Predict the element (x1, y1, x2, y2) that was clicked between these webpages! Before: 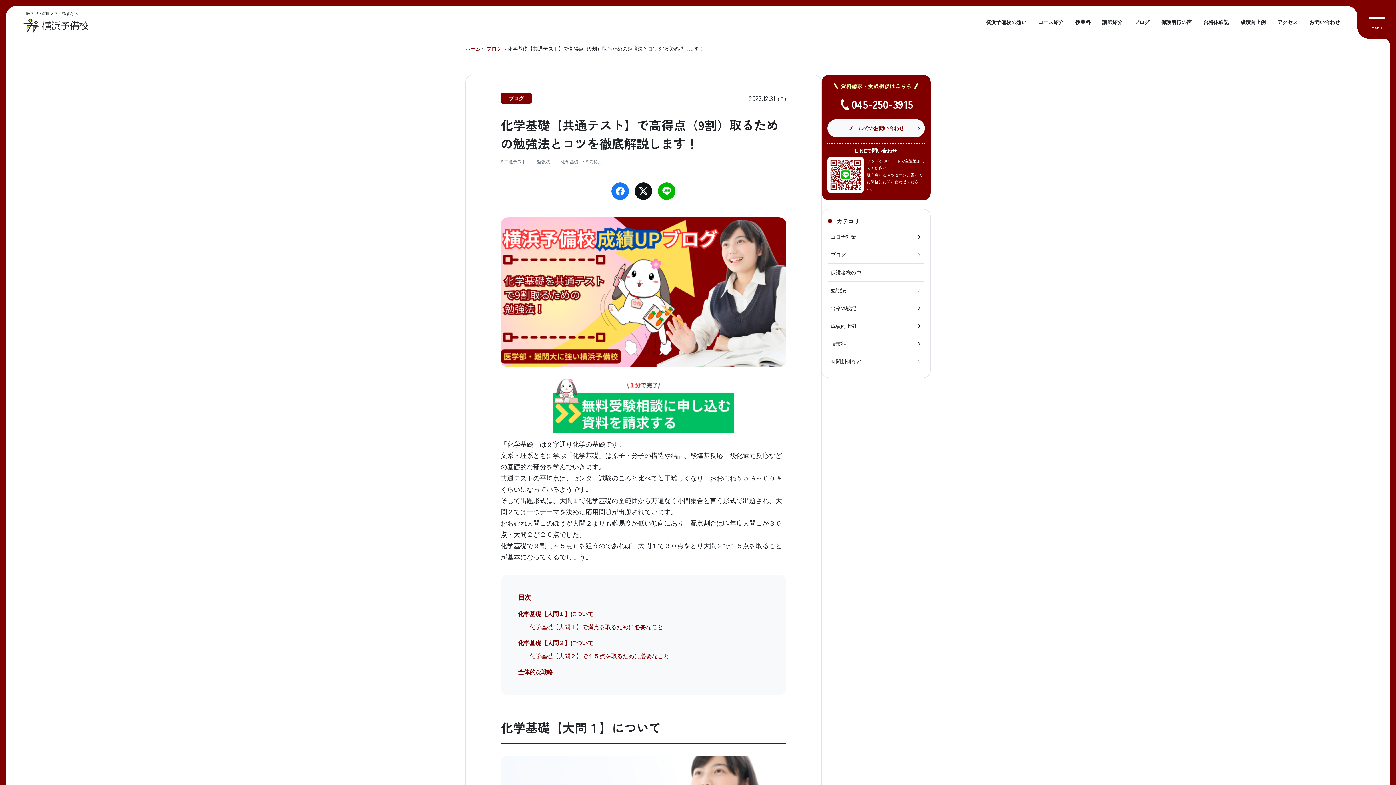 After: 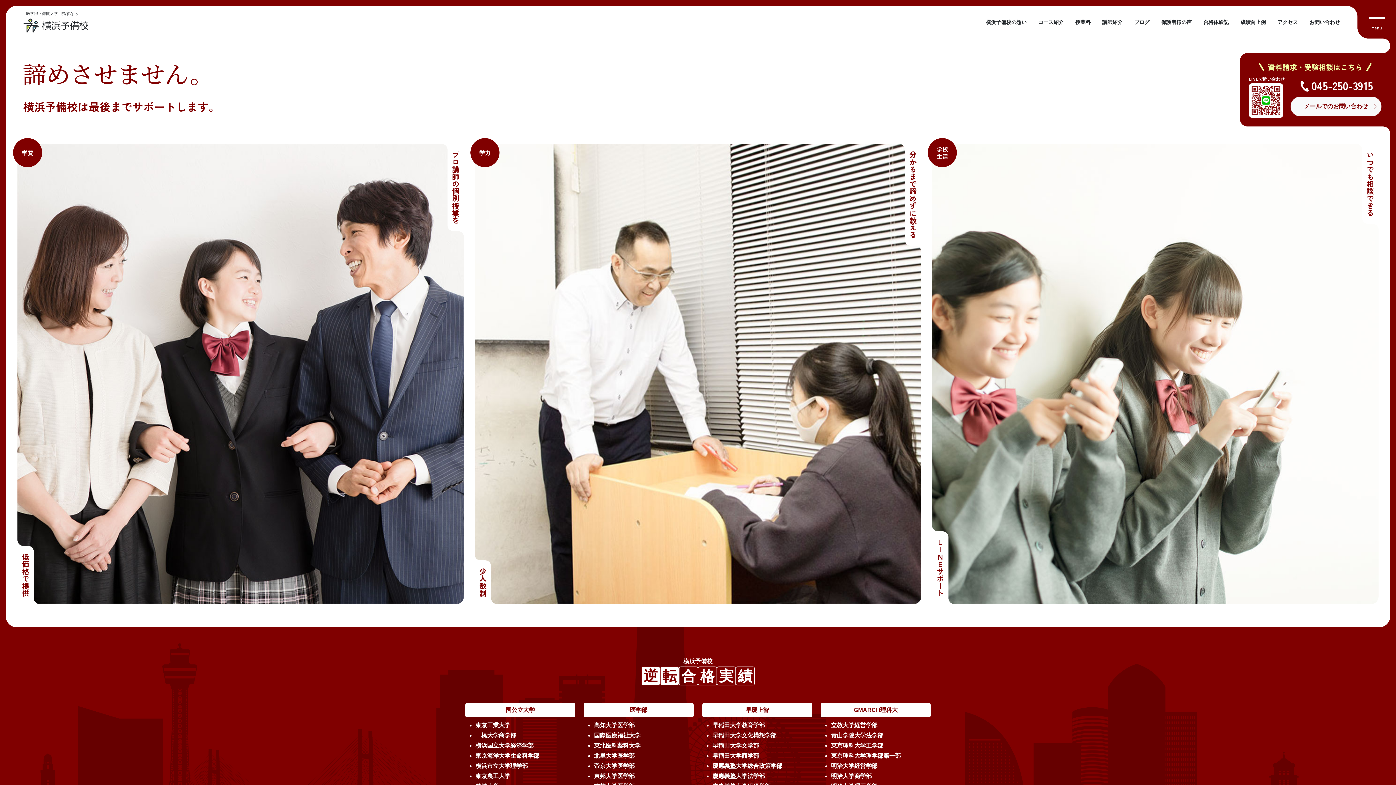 Action: bbox: (465, 45, 480, 51) label: ホーム